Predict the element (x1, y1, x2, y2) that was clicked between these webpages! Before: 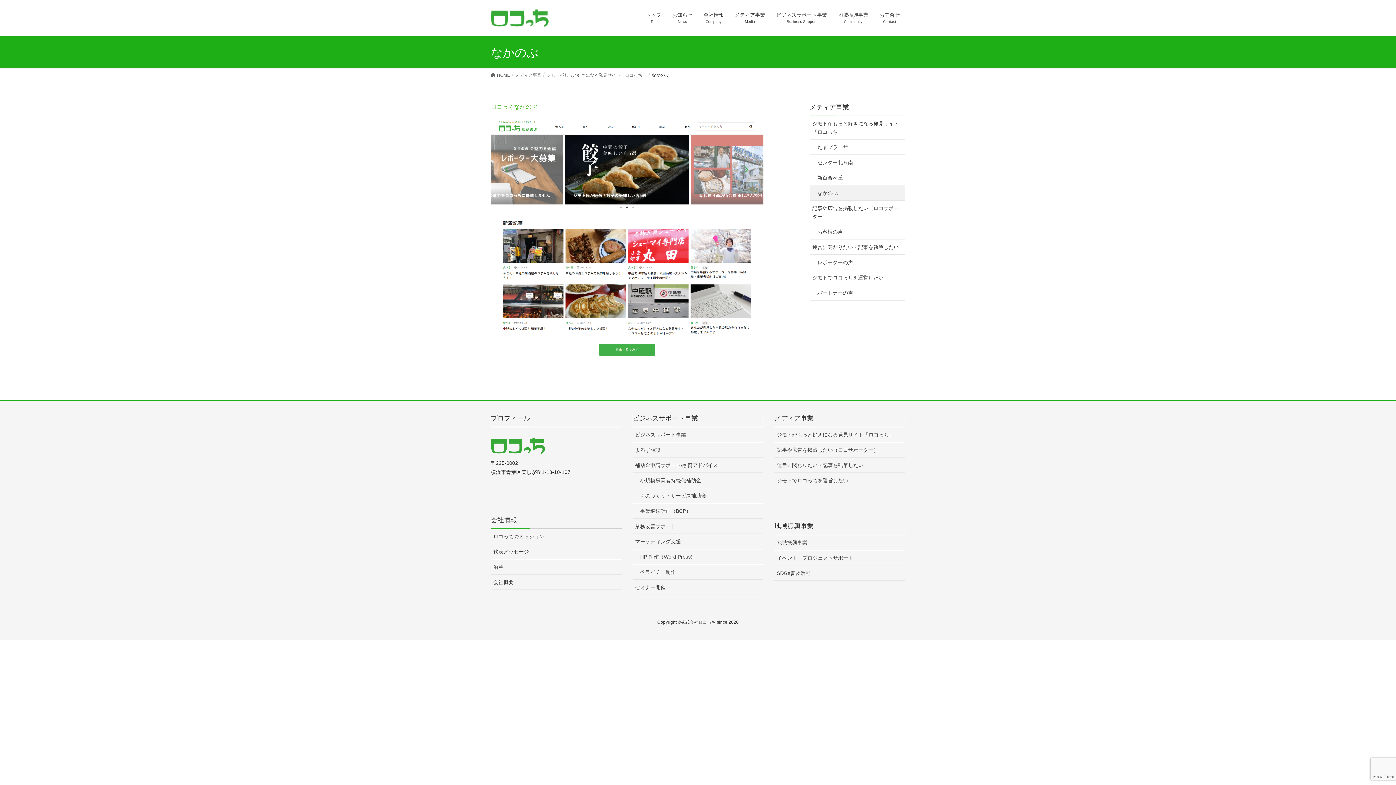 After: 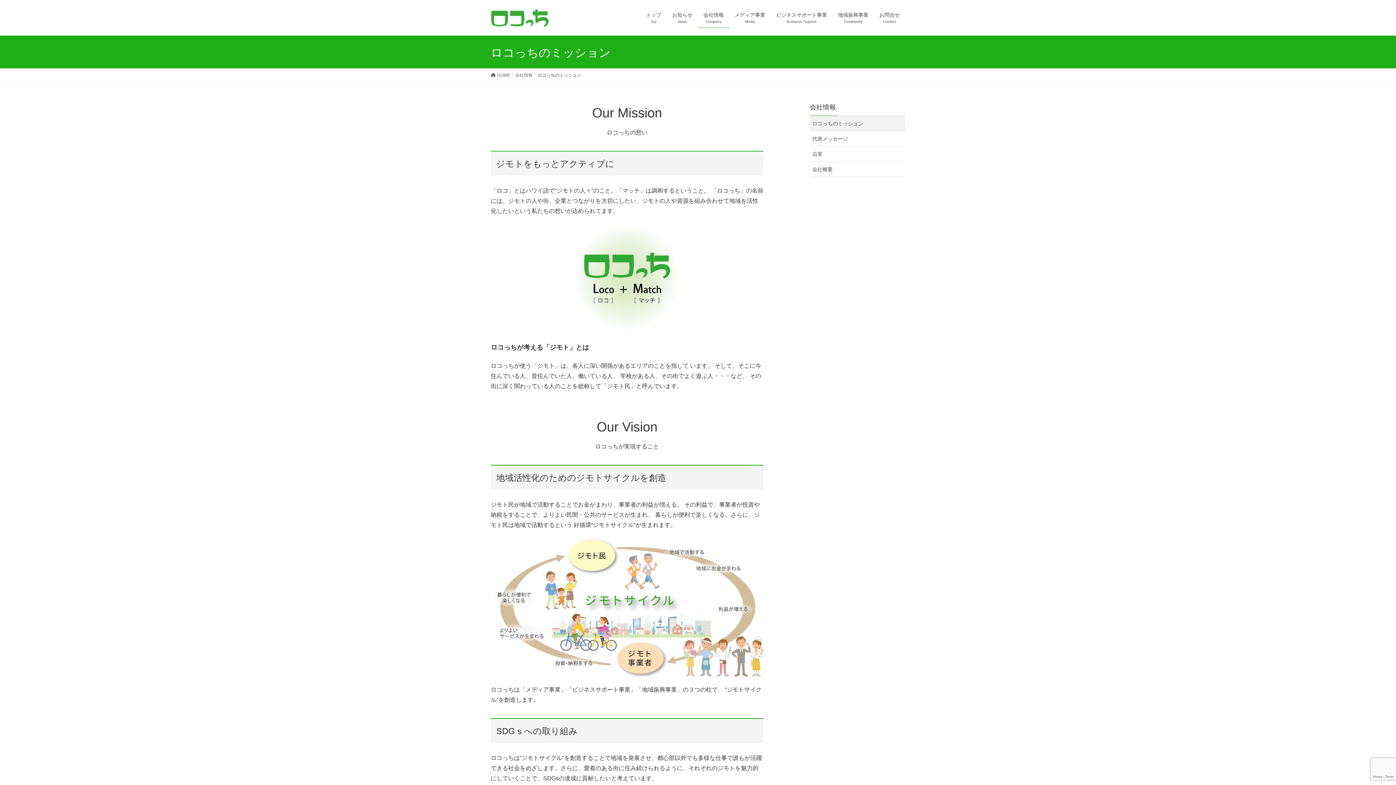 Action: bbox: (698, 7, 729, 28) label: 会社情報
Company